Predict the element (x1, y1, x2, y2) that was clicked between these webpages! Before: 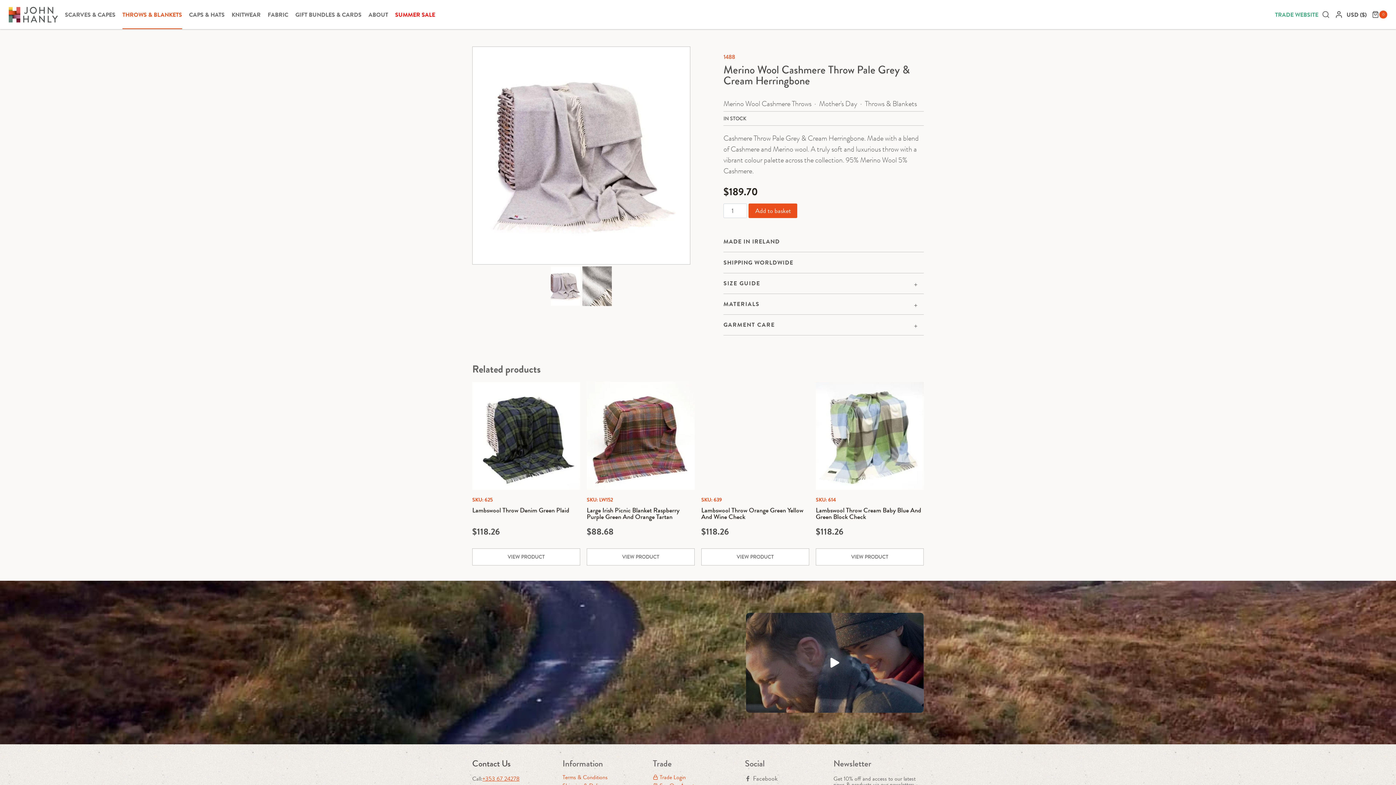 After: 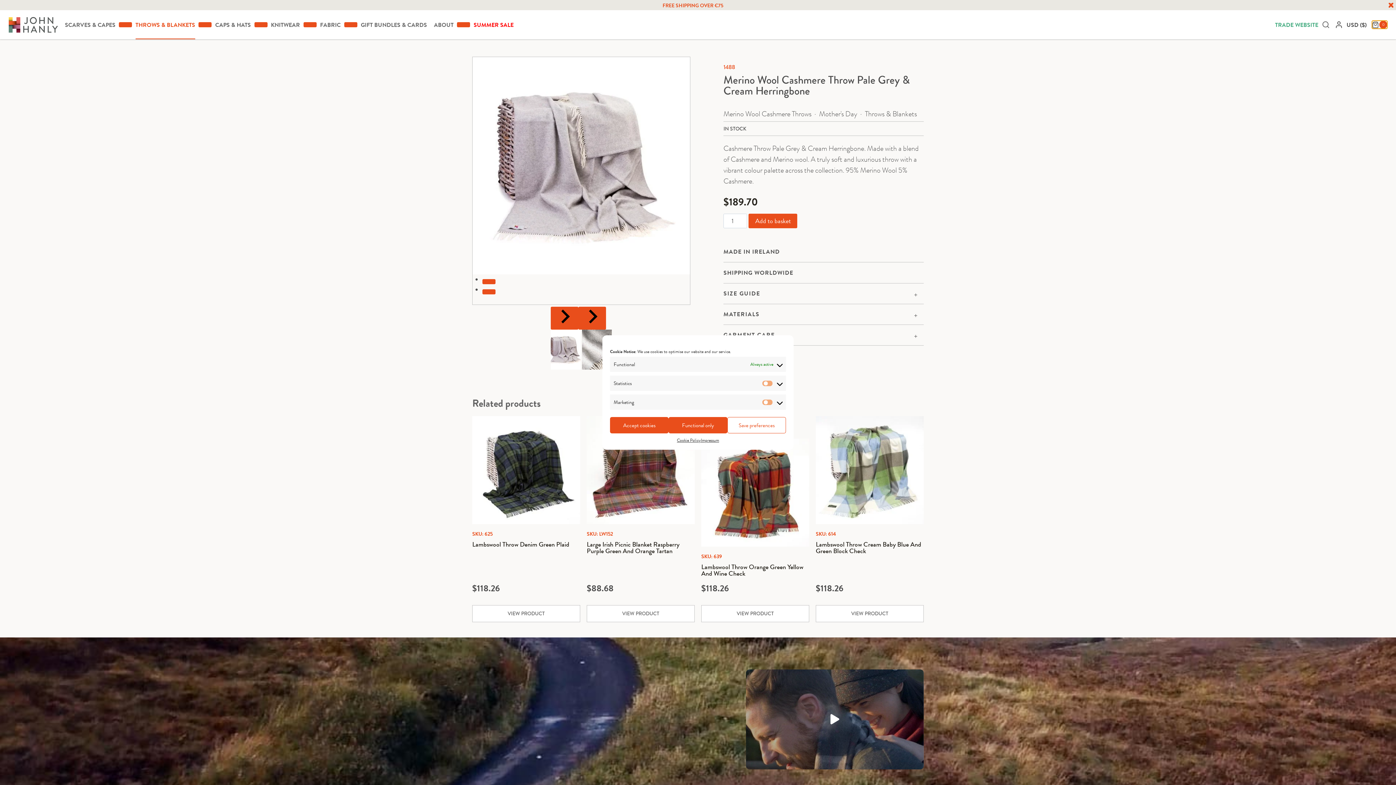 Action: label: Shopping Cart bbox: (1372, 10, 1387, 18)